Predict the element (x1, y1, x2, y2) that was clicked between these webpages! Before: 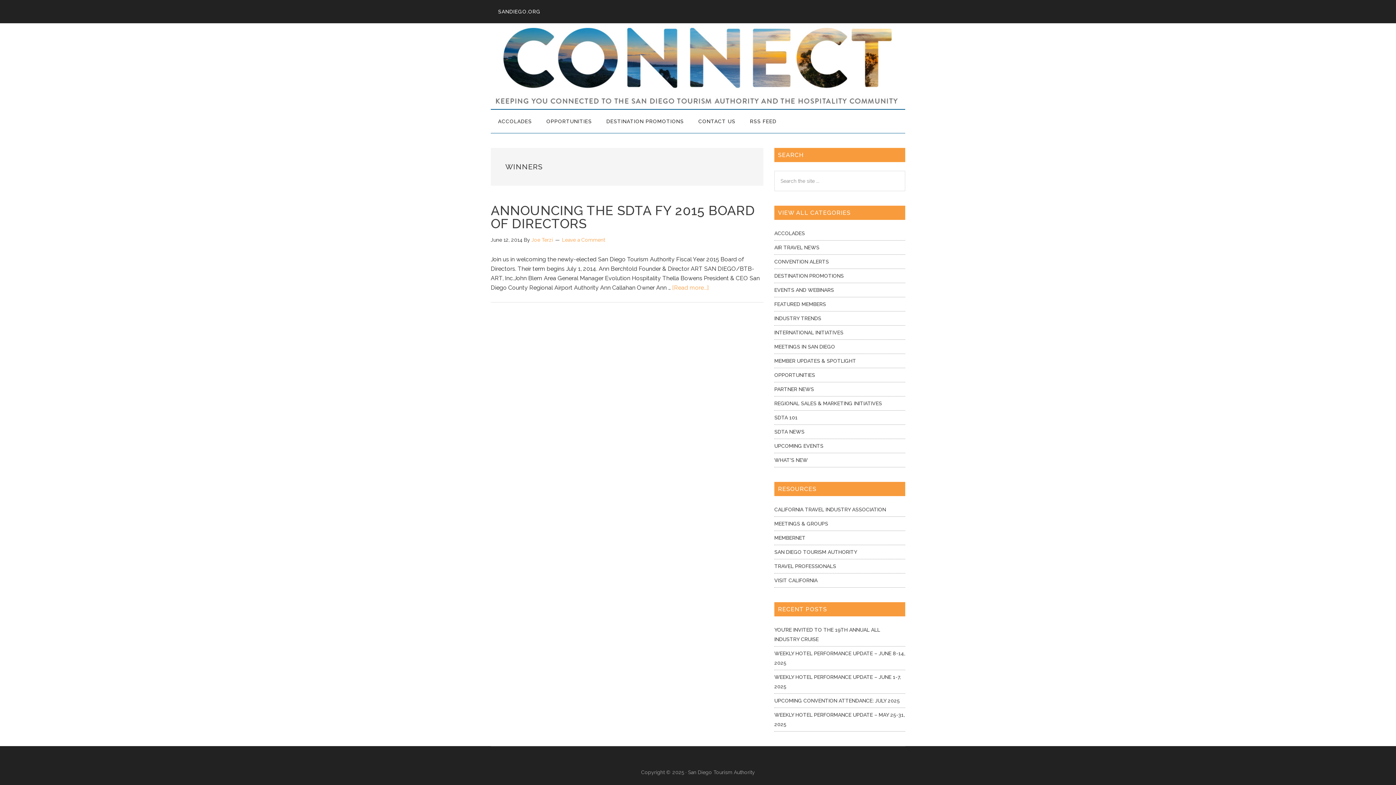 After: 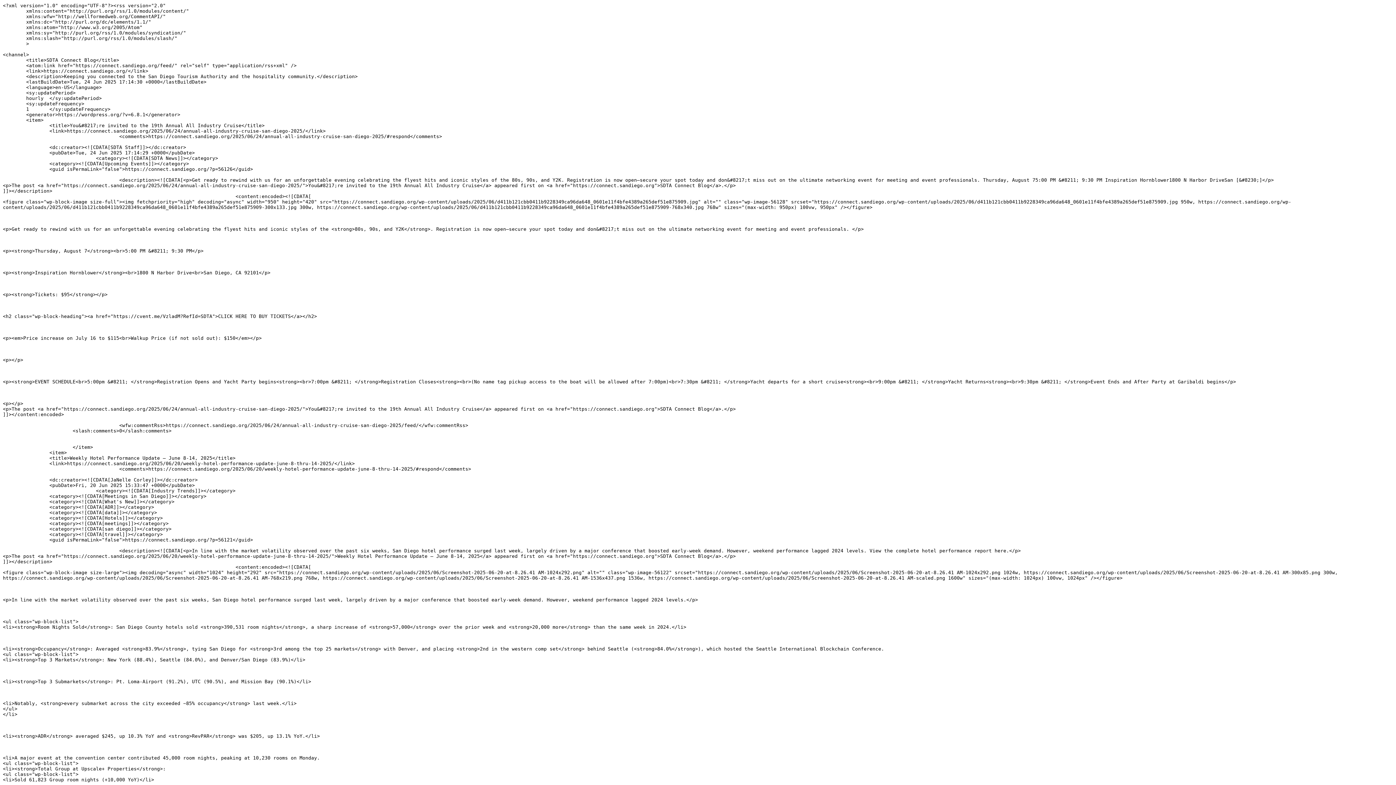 Action: label: RSS FEED bbox: (742, 109, 784, 133)